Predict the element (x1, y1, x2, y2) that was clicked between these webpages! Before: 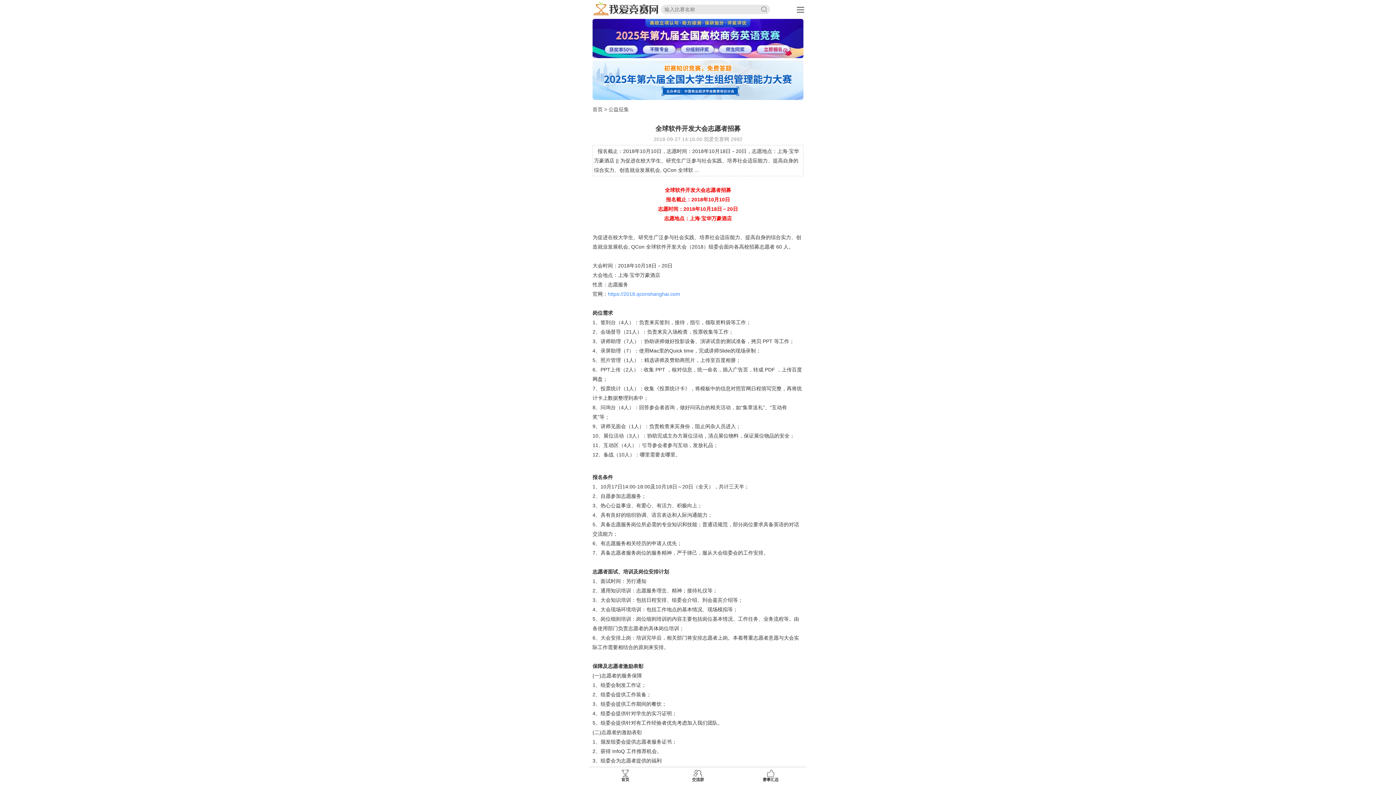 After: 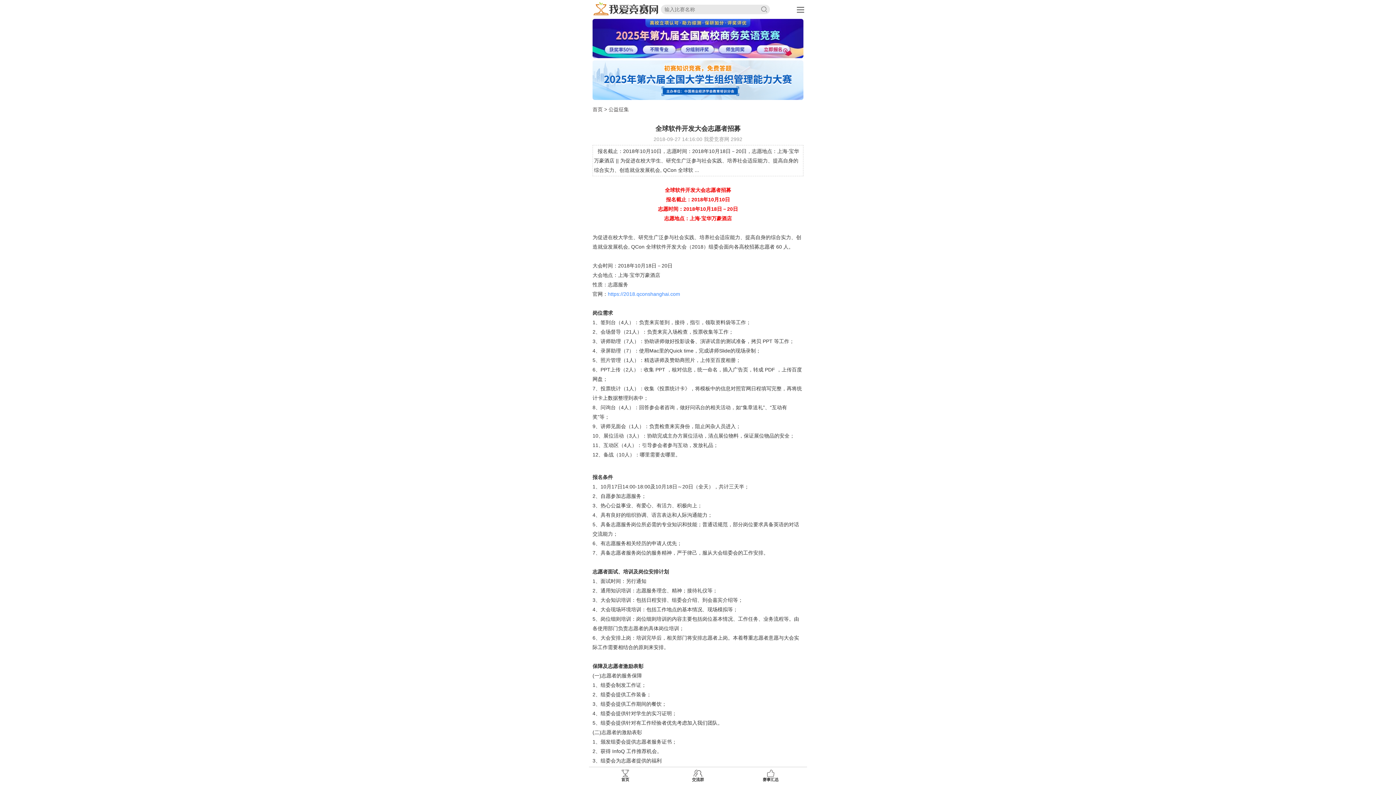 Action: bbox: (592, 60, 803, 99)